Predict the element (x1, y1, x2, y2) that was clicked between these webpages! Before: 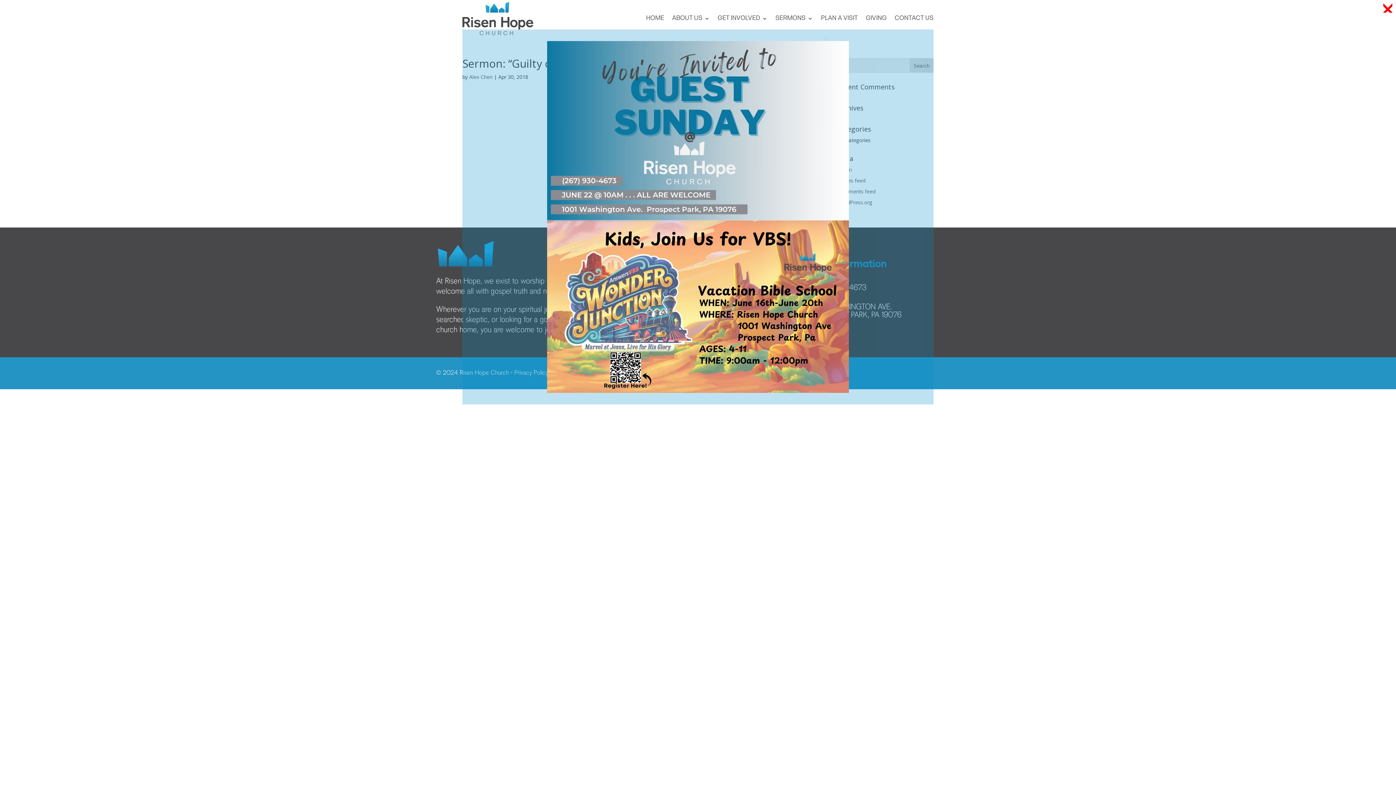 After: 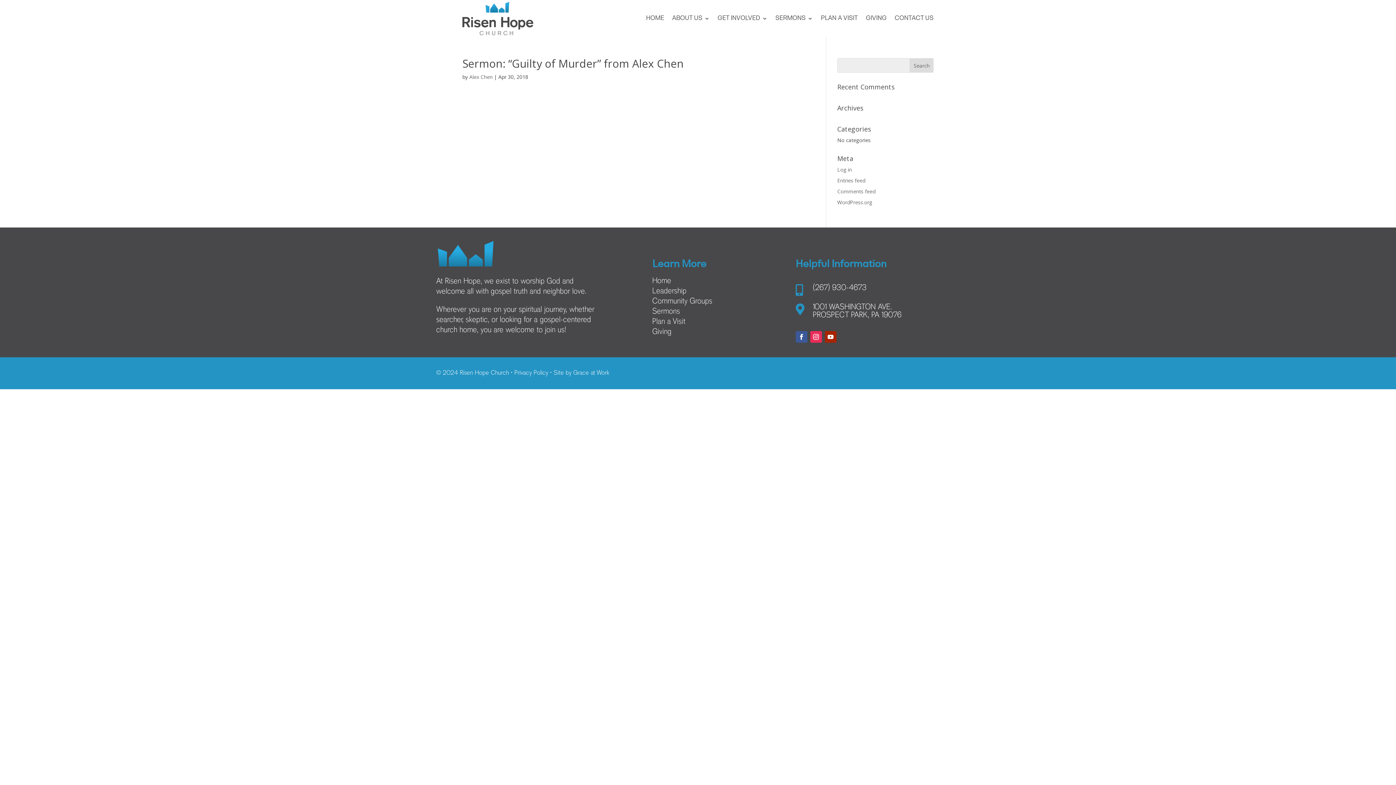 Action: bbox: (1383, 3, 1392, 12) label: ×